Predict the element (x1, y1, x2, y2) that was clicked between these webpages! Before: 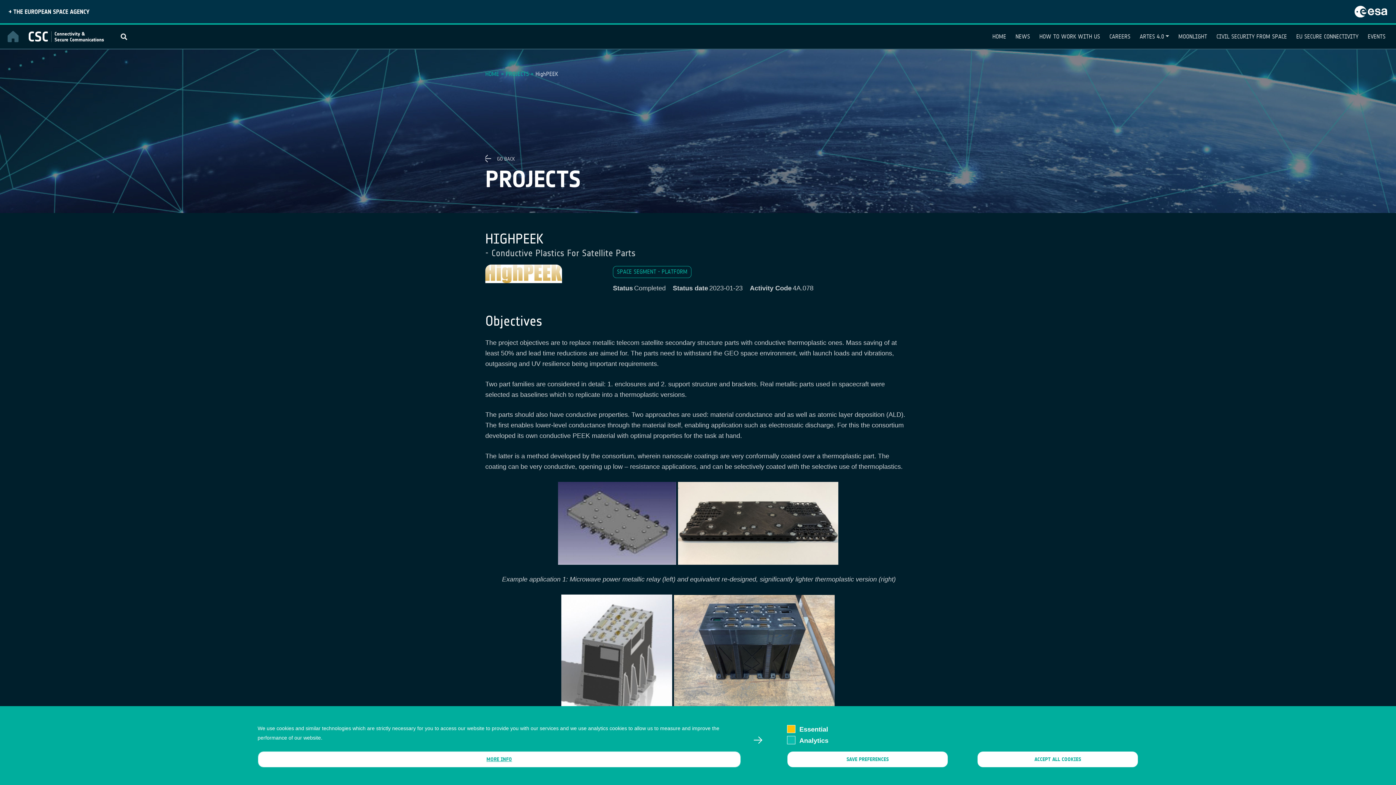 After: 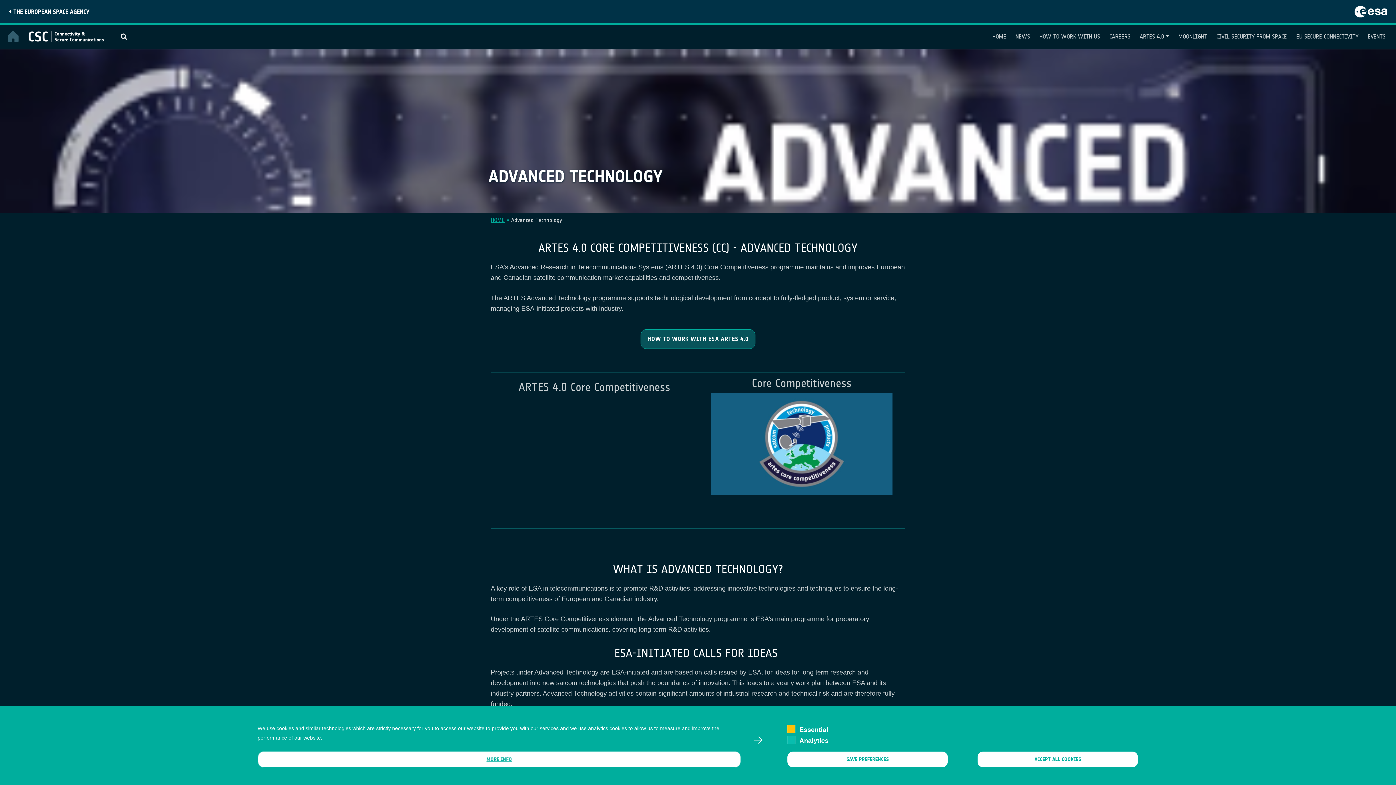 Action: label: SPACE SEGMENT - PLATFORM bbox: (613, 266, 691, 278)